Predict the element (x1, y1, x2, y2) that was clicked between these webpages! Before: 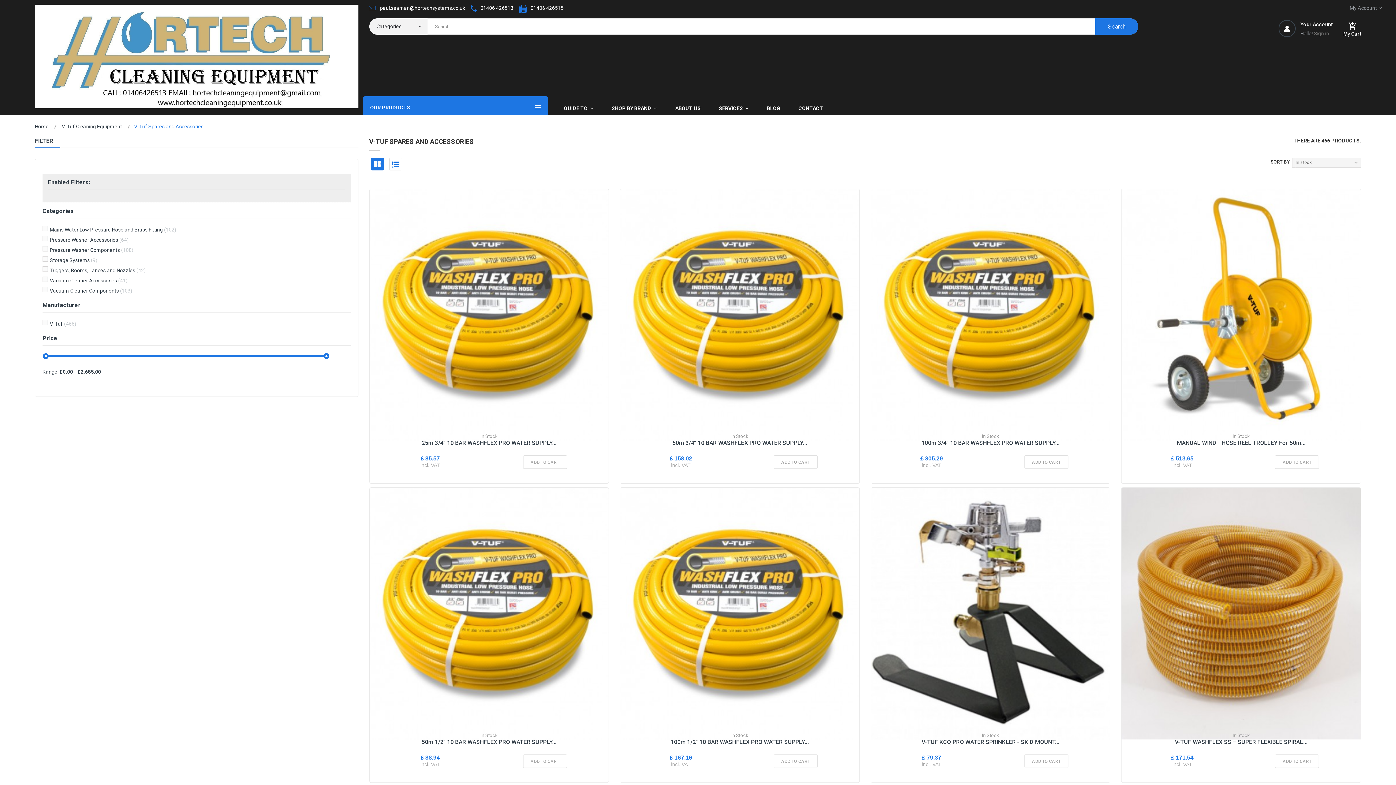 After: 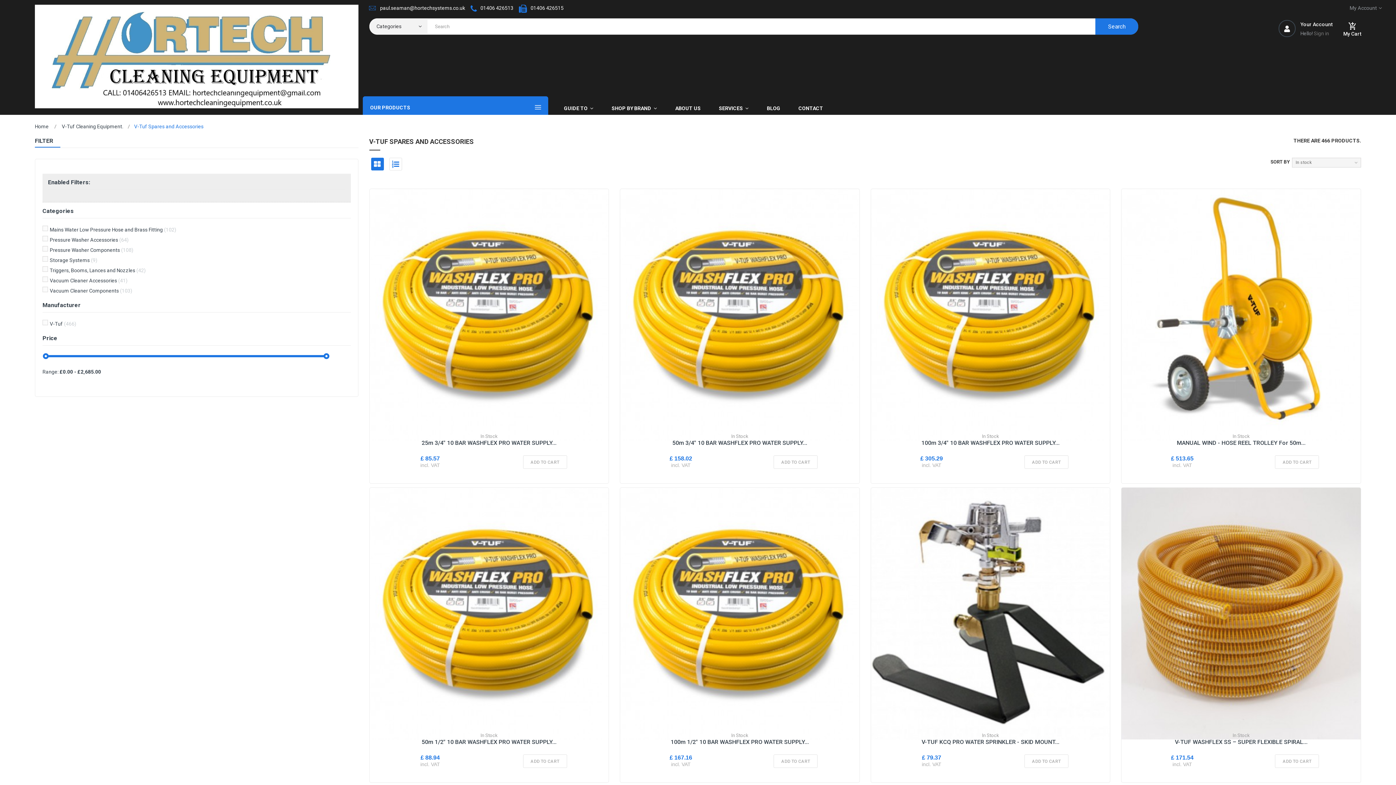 Action: bbox: (530, 5, 563, 10) label: 01406 426515